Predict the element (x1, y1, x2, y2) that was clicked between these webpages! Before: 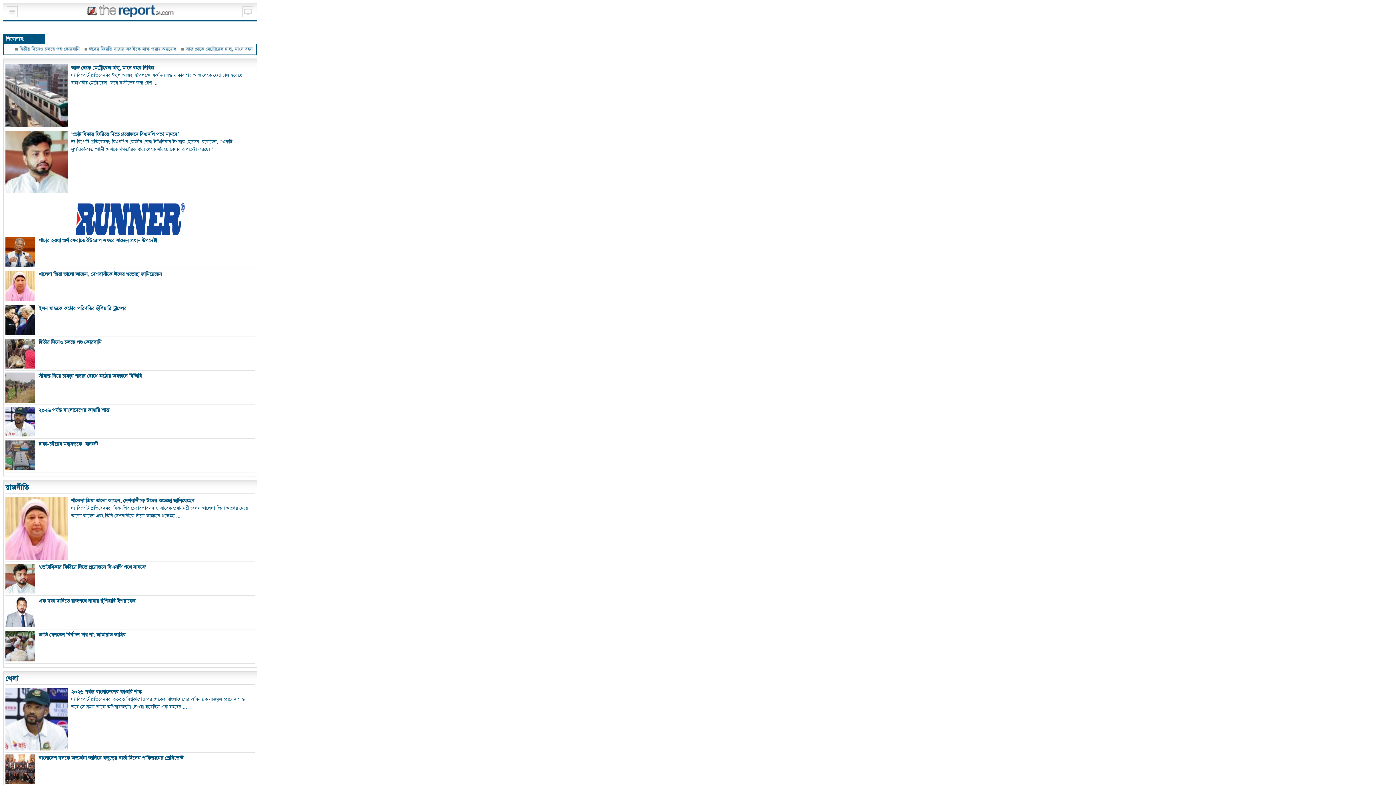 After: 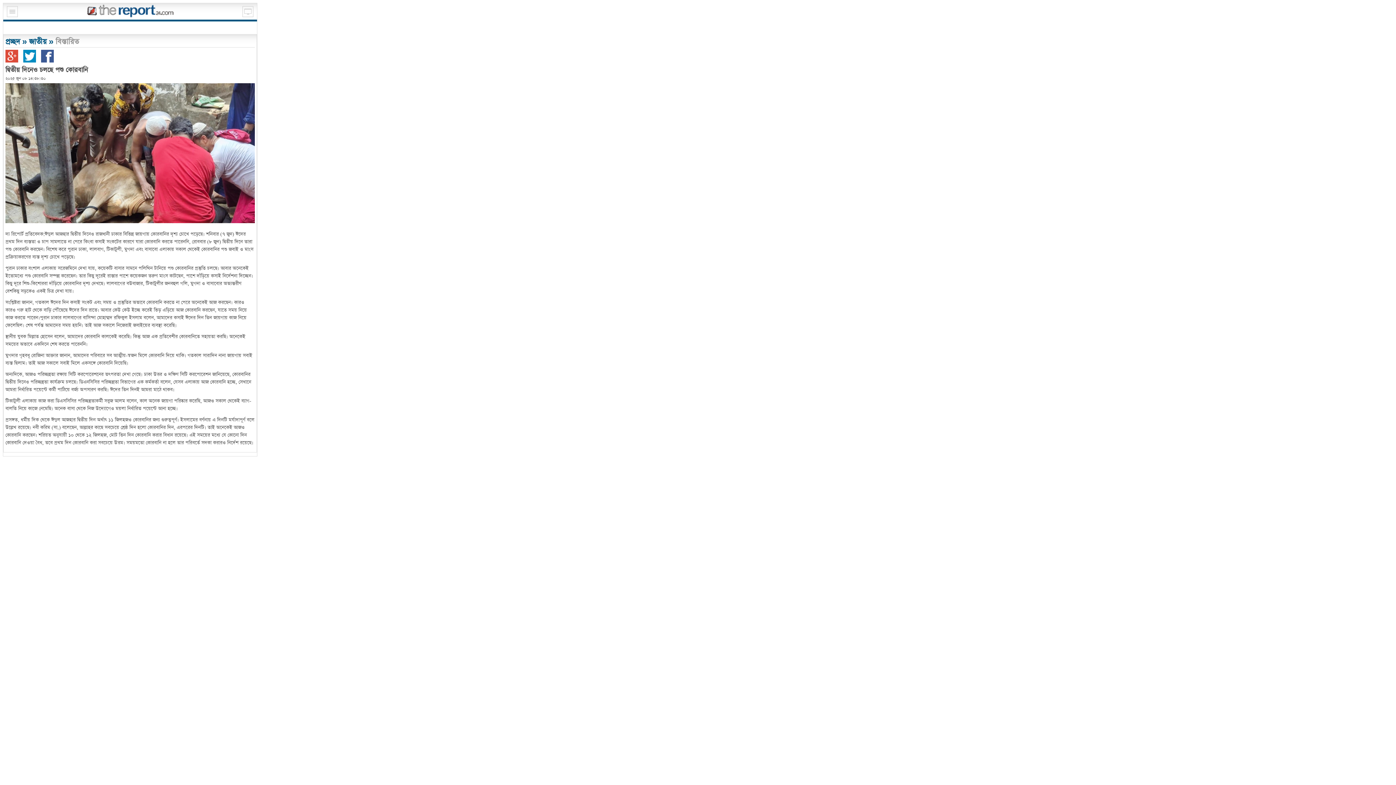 Action: label: দ্বিতীয় দিনেও চলছে পশু কোরবানি bbox: (5, 338, 254, 346)